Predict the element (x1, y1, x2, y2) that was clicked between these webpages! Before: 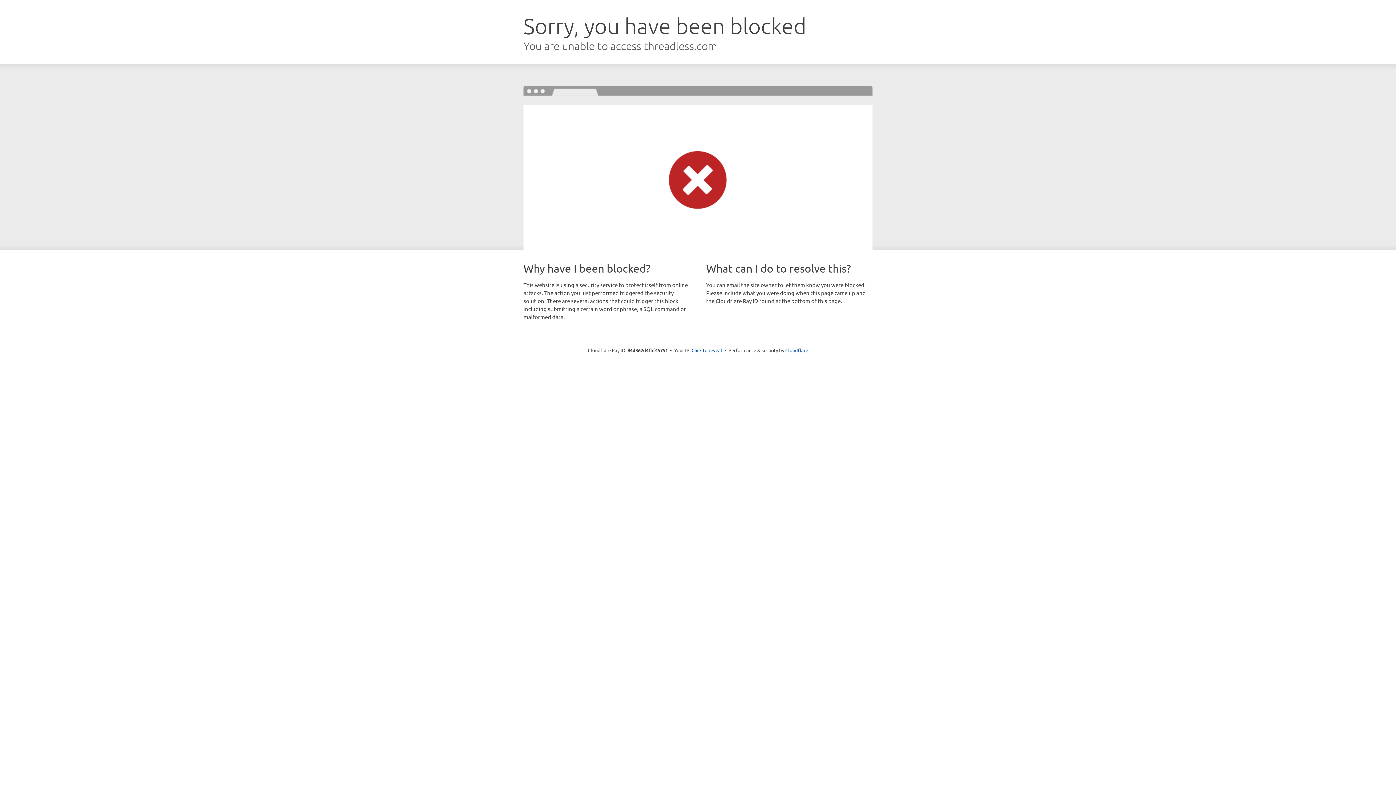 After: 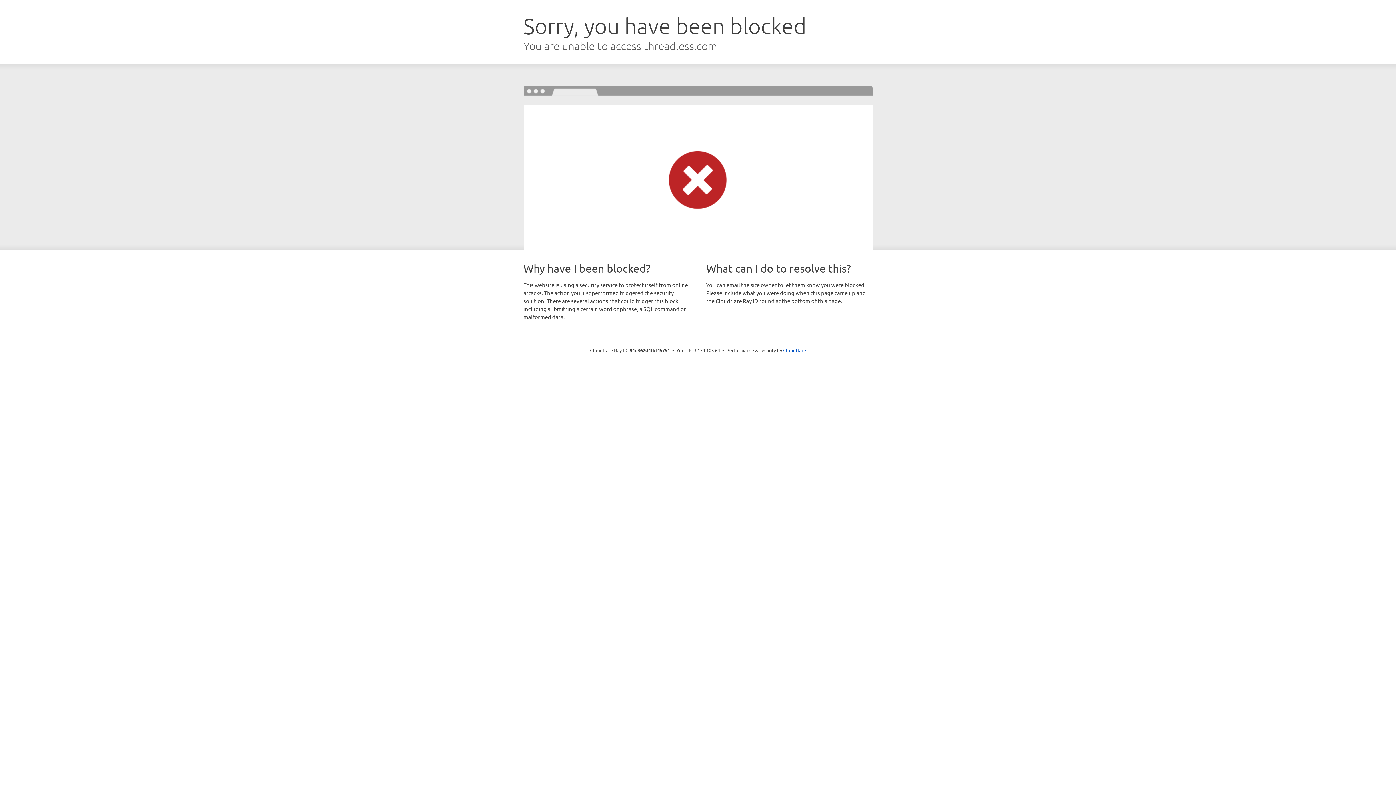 Action: bbox: (691, 346, 722, 353) label: Click to reveal